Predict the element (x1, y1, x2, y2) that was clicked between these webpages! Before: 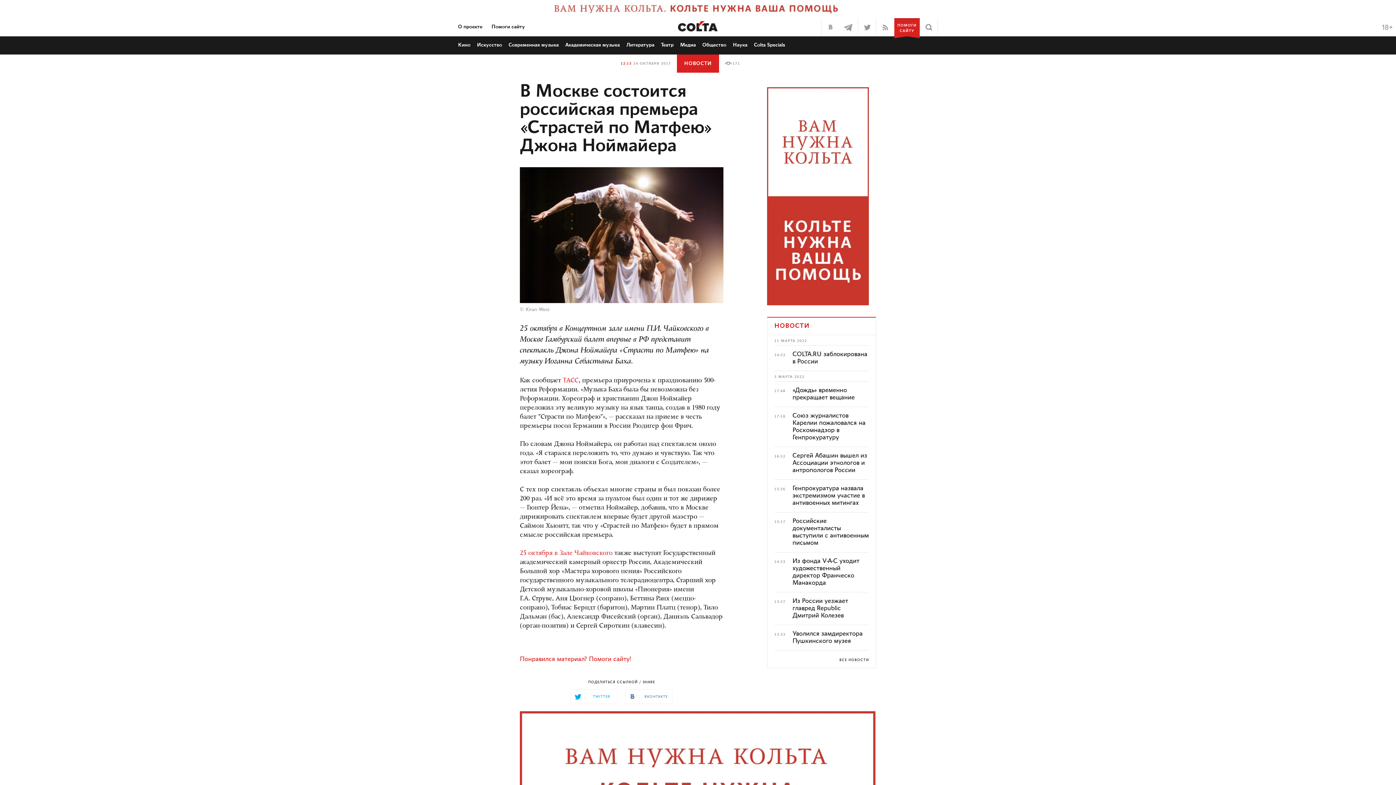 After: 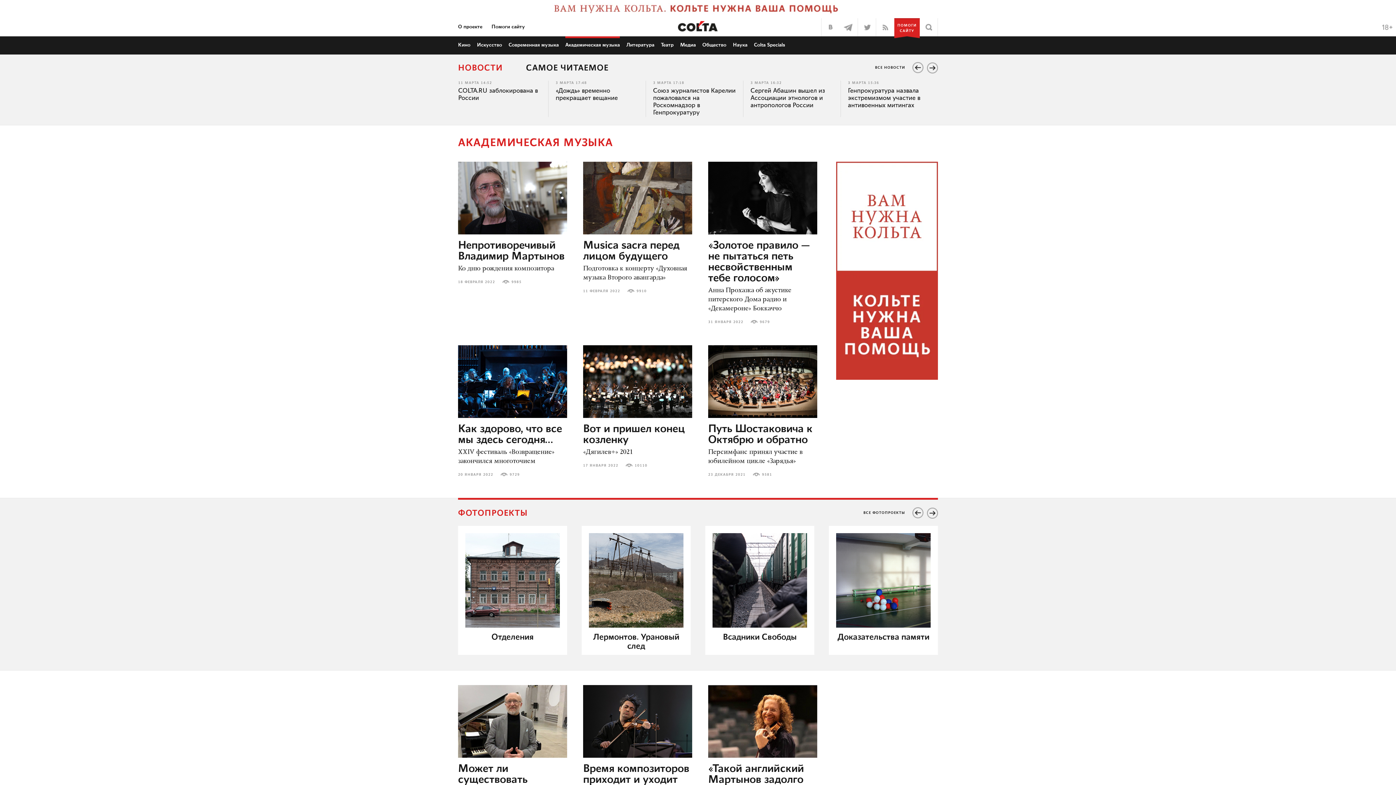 Action: label: Академическая музыка bbox: (565, 42, 620, 47)